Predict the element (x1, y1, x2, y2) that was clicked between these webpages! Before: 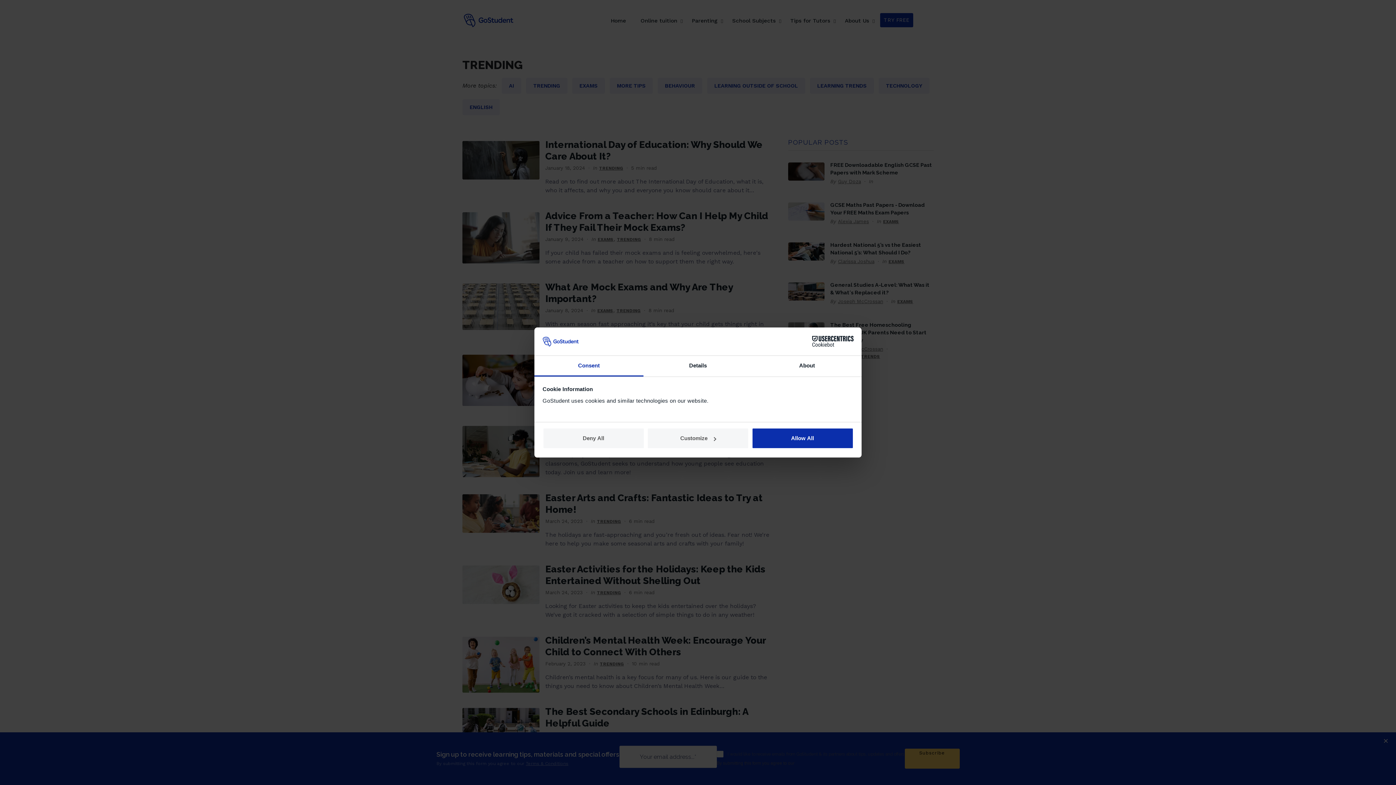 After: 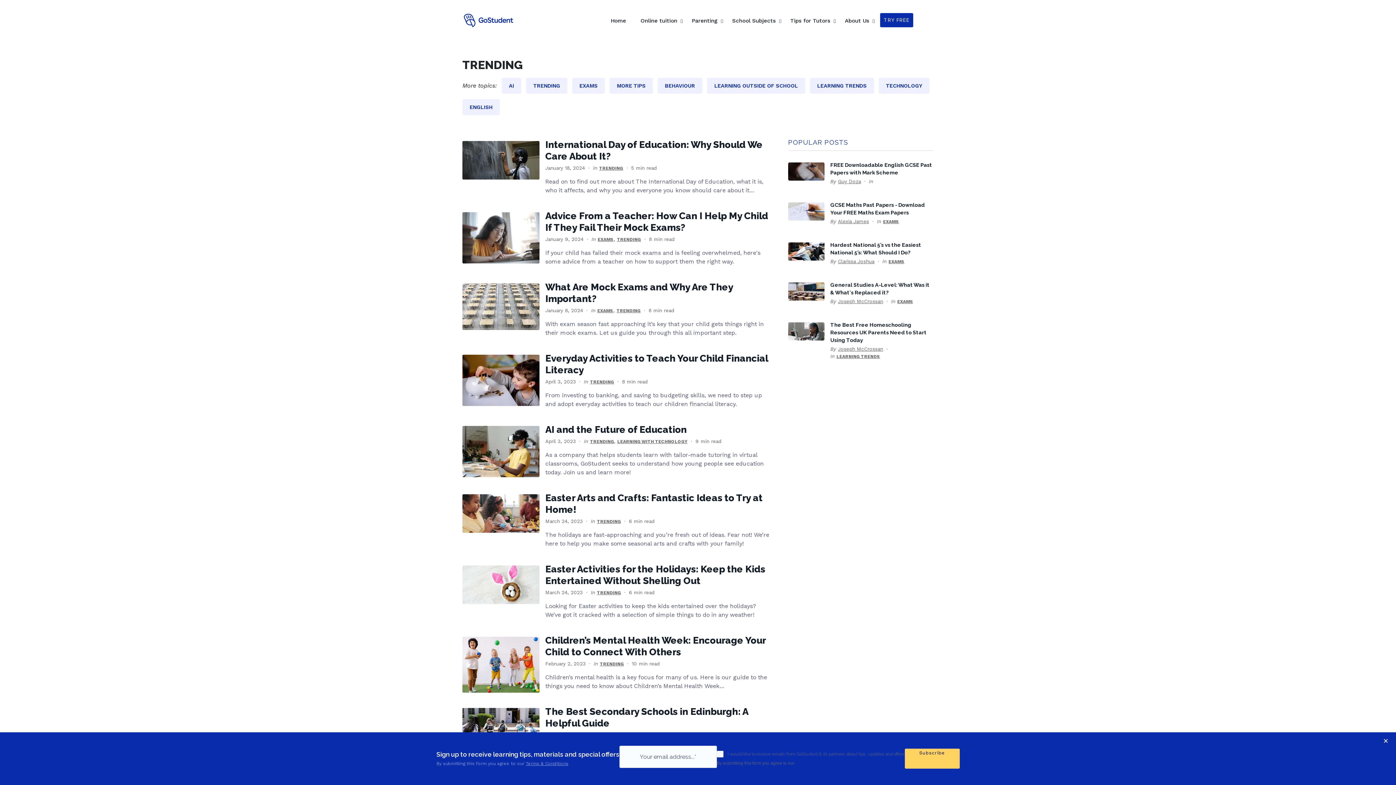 Action: label: Allow All bbox: (751, 428, 853, 449)